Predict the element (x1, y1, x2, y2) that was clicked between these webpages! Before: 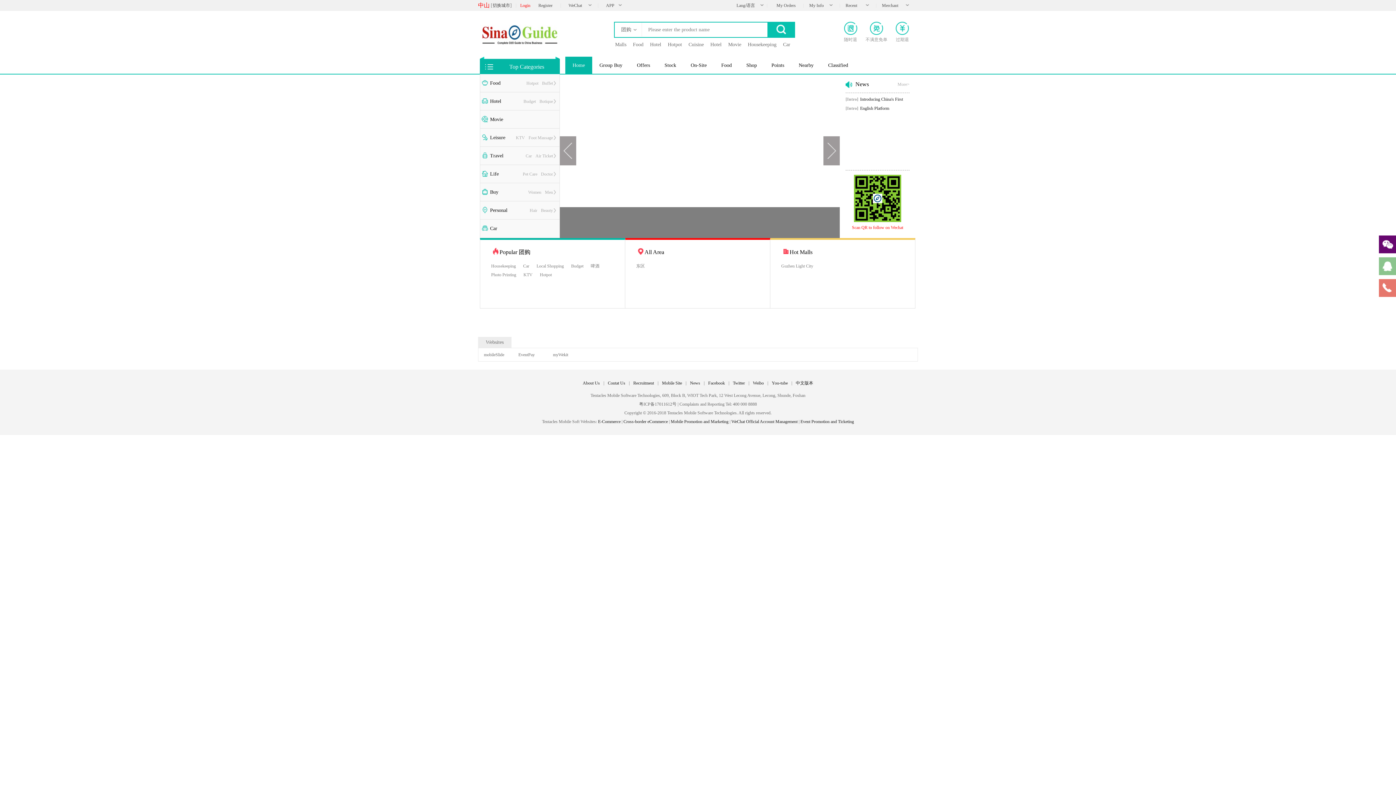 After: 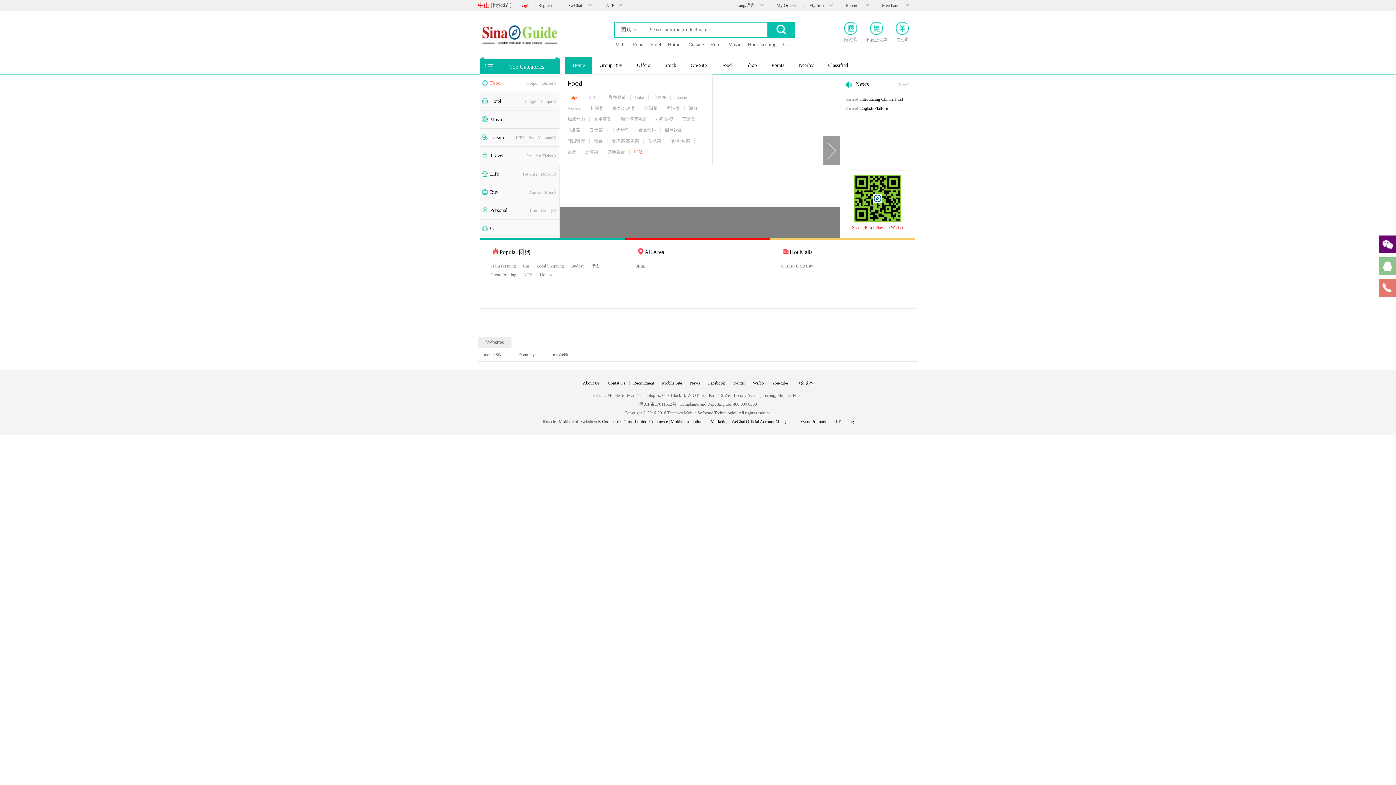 Action: label: Food bbox: (490, 80, 500, 85)